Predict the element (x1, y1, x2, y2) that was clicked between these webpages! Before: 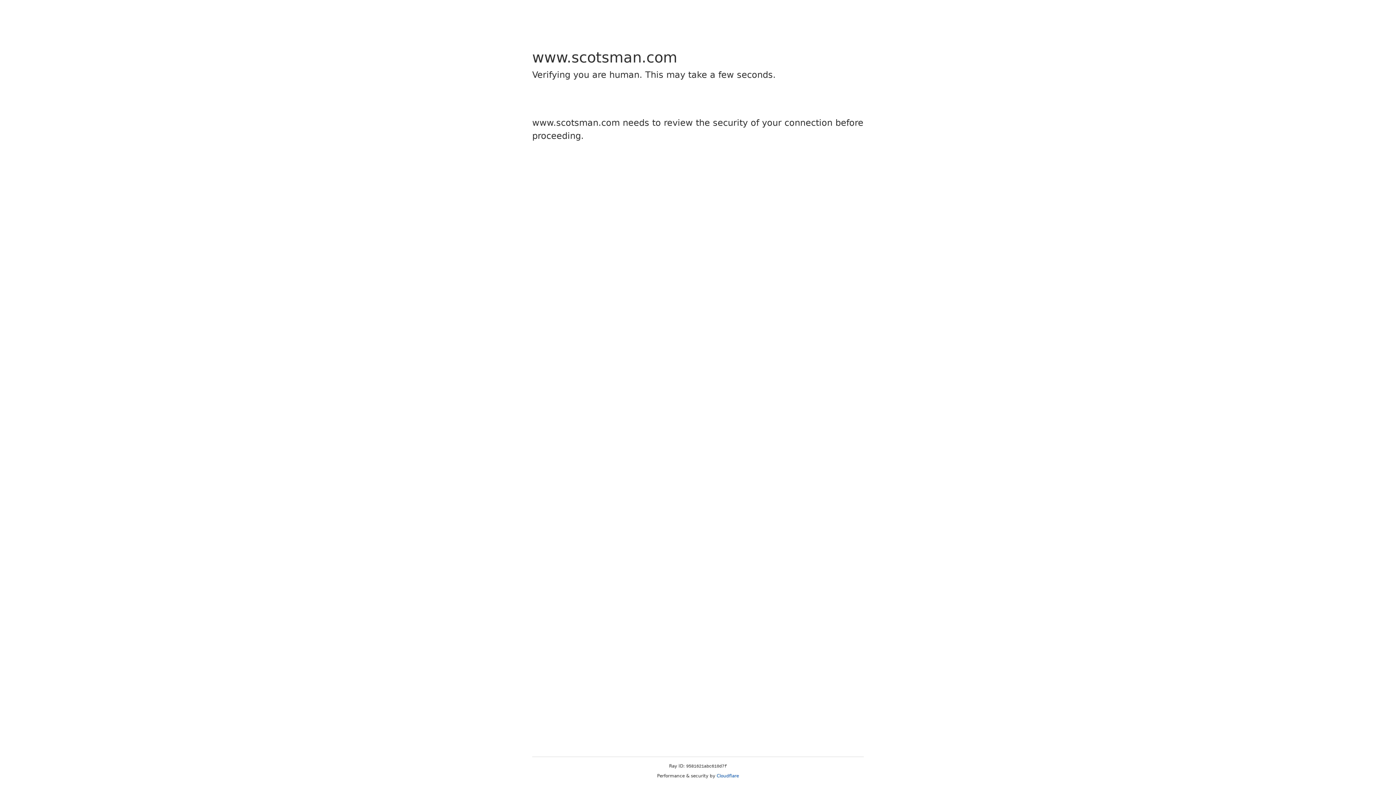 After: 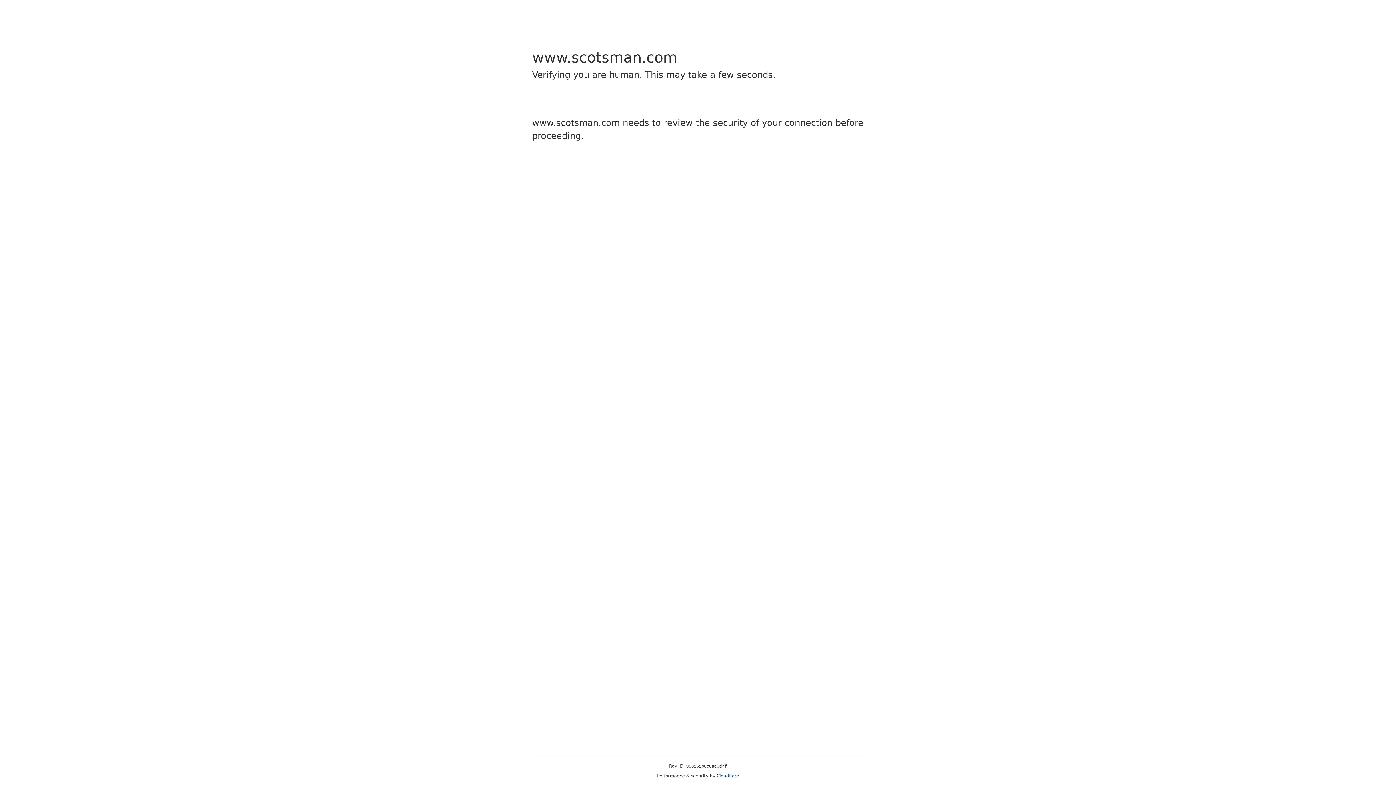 Action: bbox: (716, 773, 739, 778) label: Cloudflare